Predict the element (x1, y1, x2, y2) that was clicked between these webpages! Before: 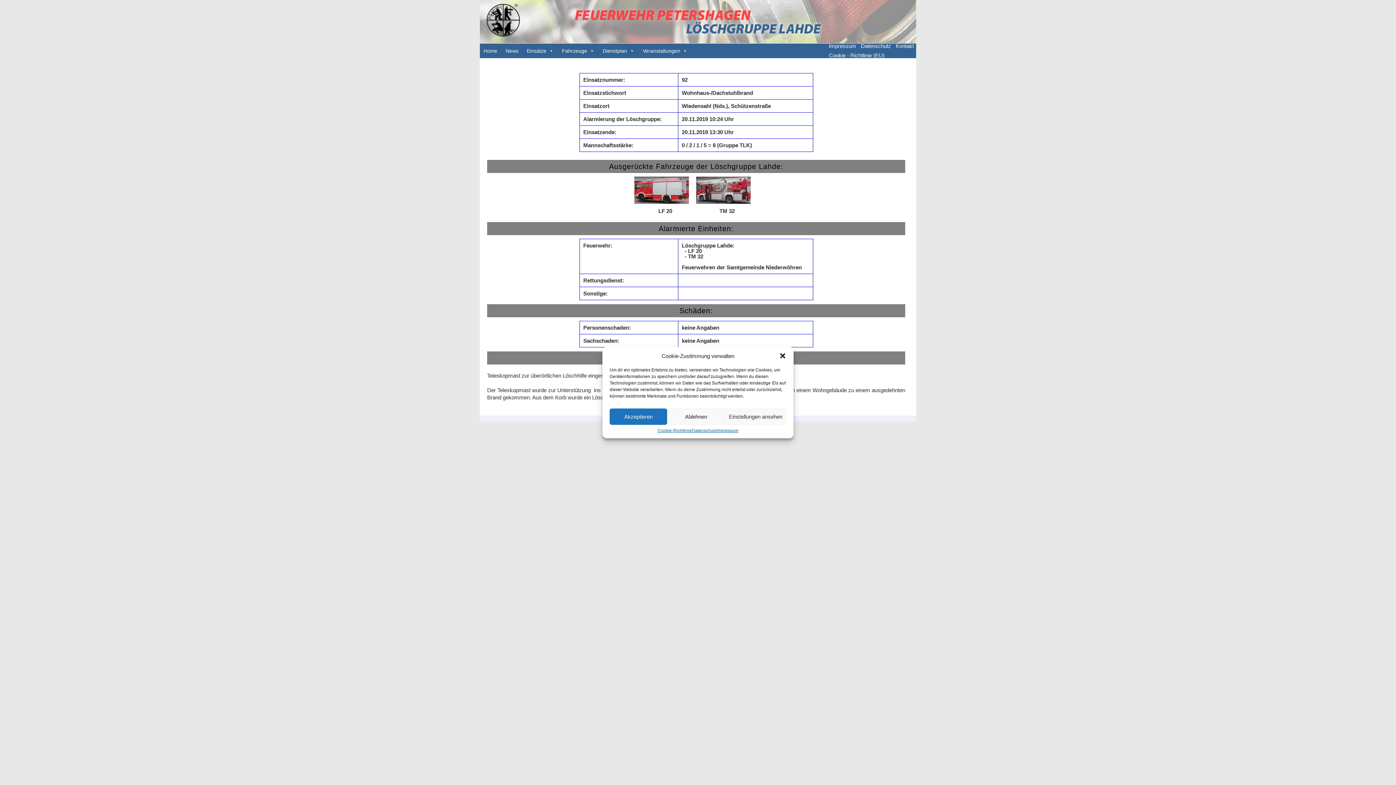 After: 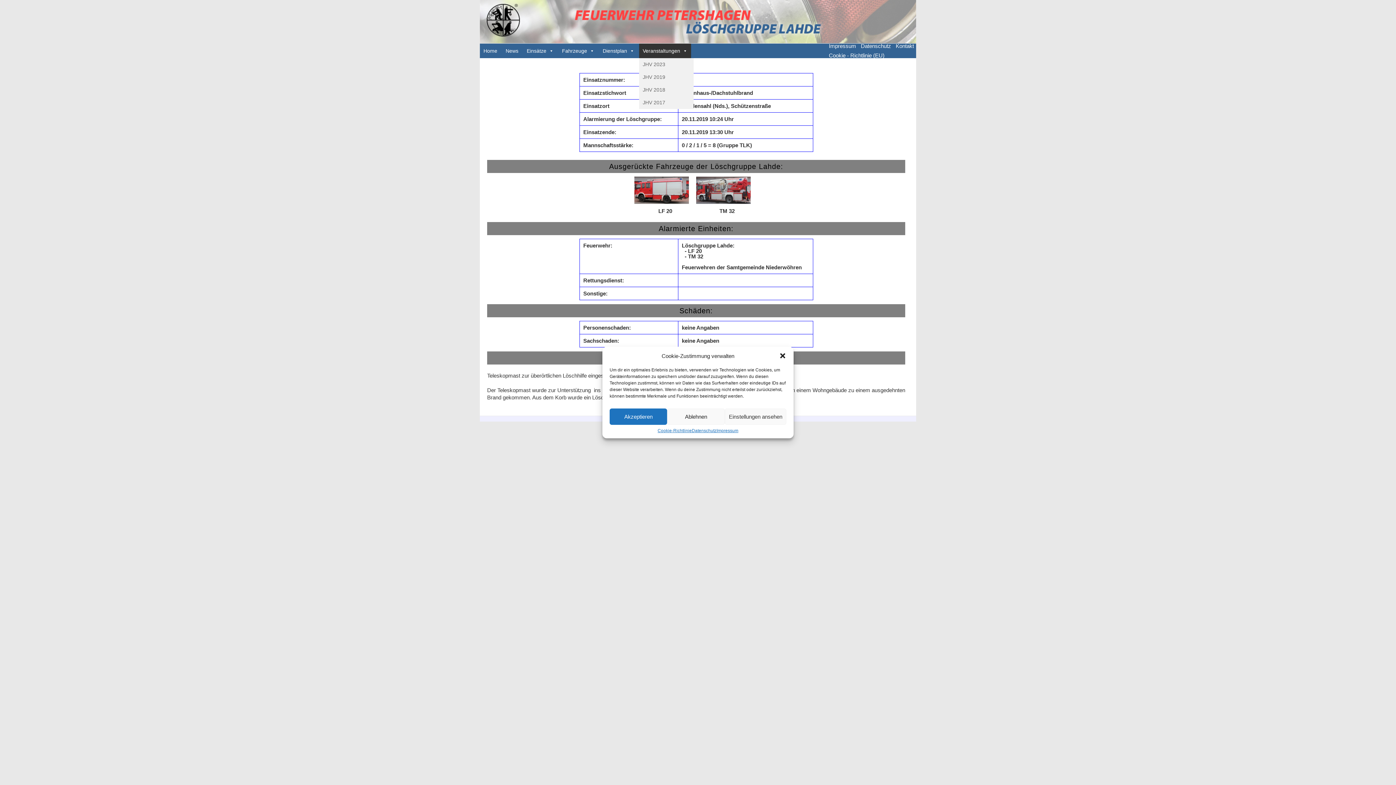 Action: label: Veranstaltungen bbox: (639, 43, 691, 58)